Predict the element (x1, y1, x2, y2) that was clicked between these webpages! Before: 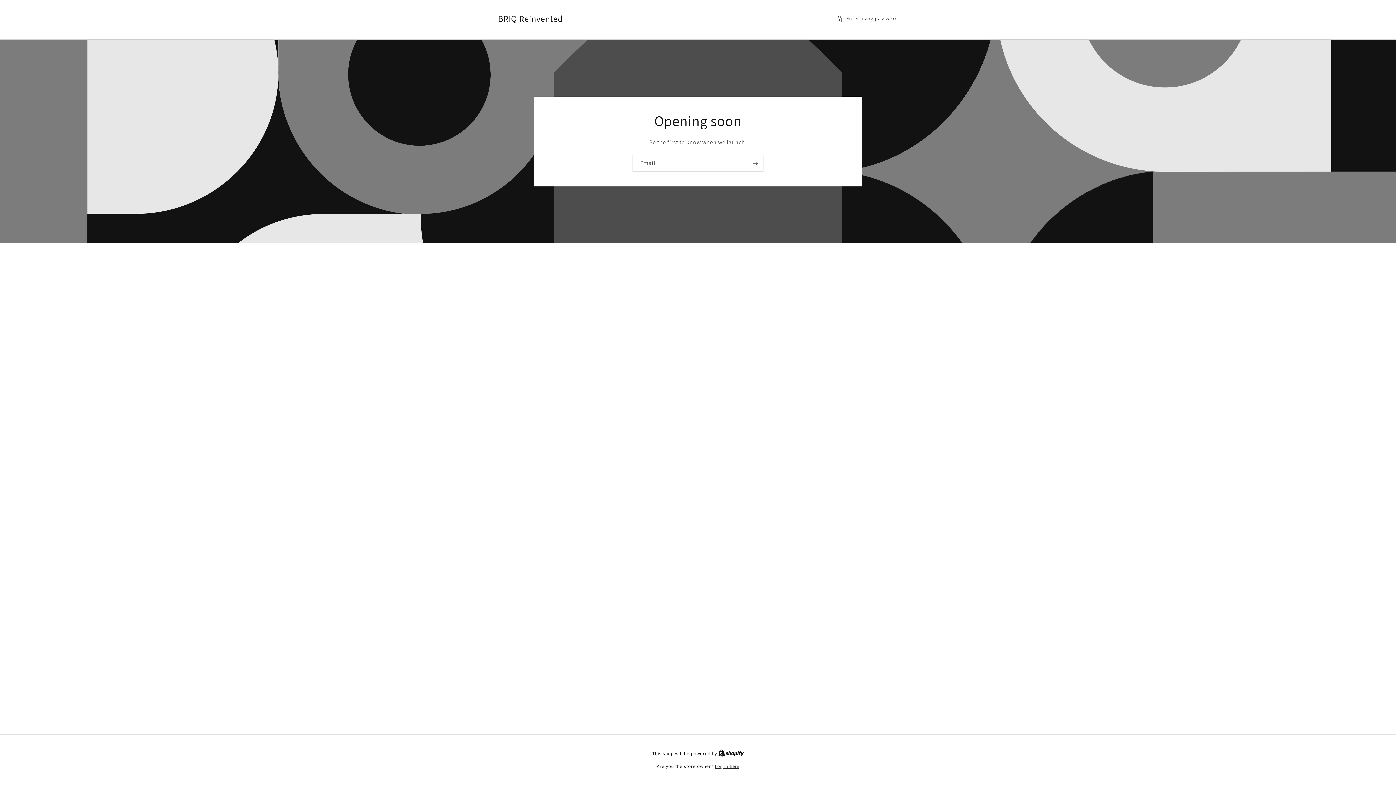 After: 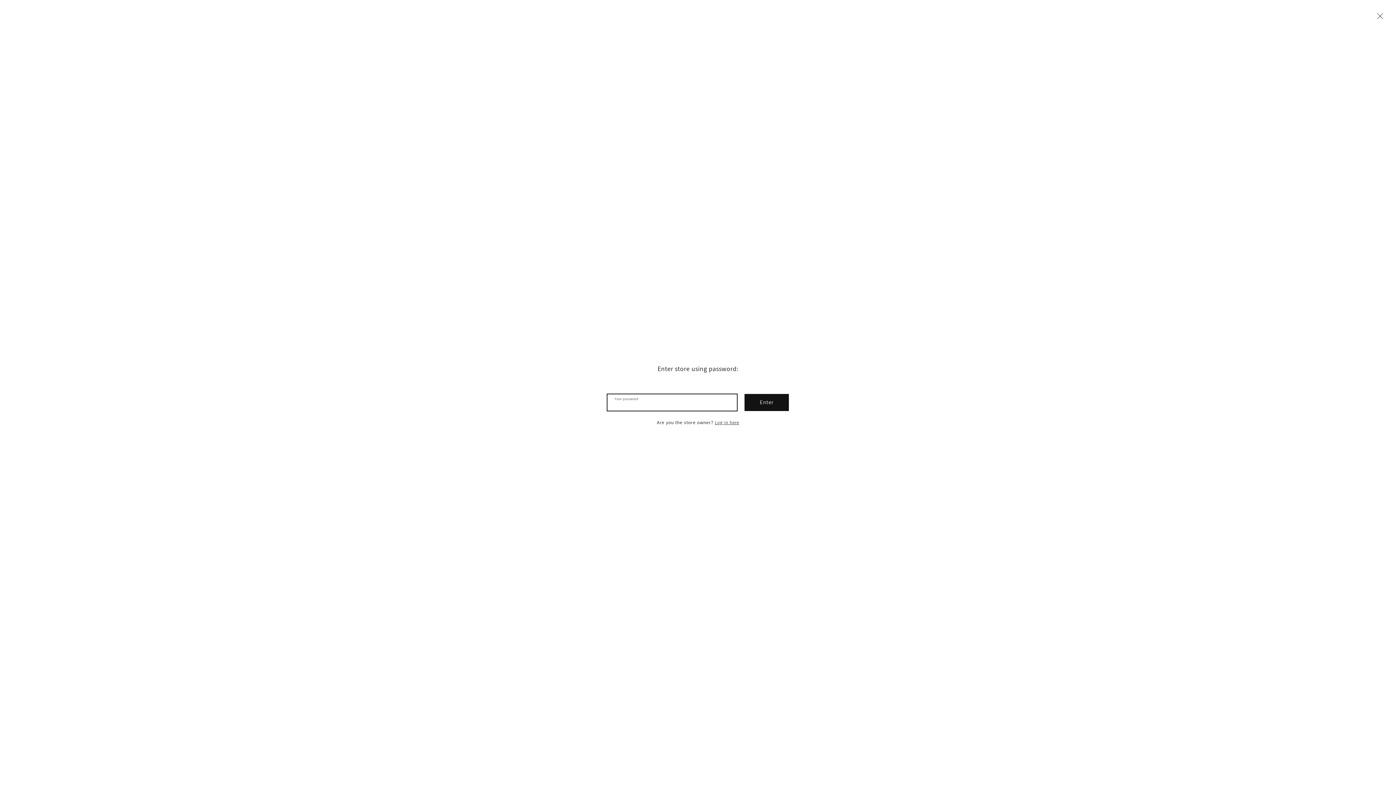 Action: bbox: (836, 14, 898, 23) label: Enter using password